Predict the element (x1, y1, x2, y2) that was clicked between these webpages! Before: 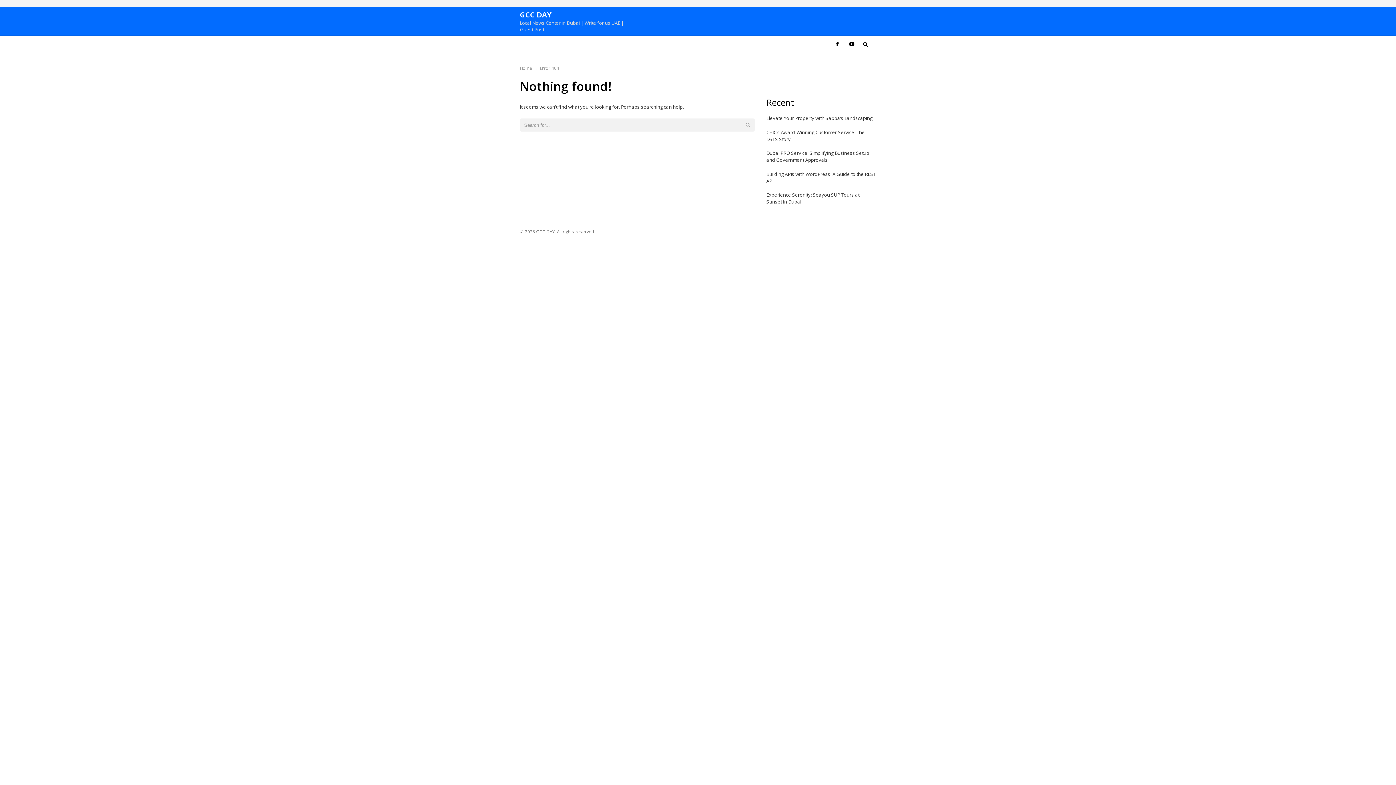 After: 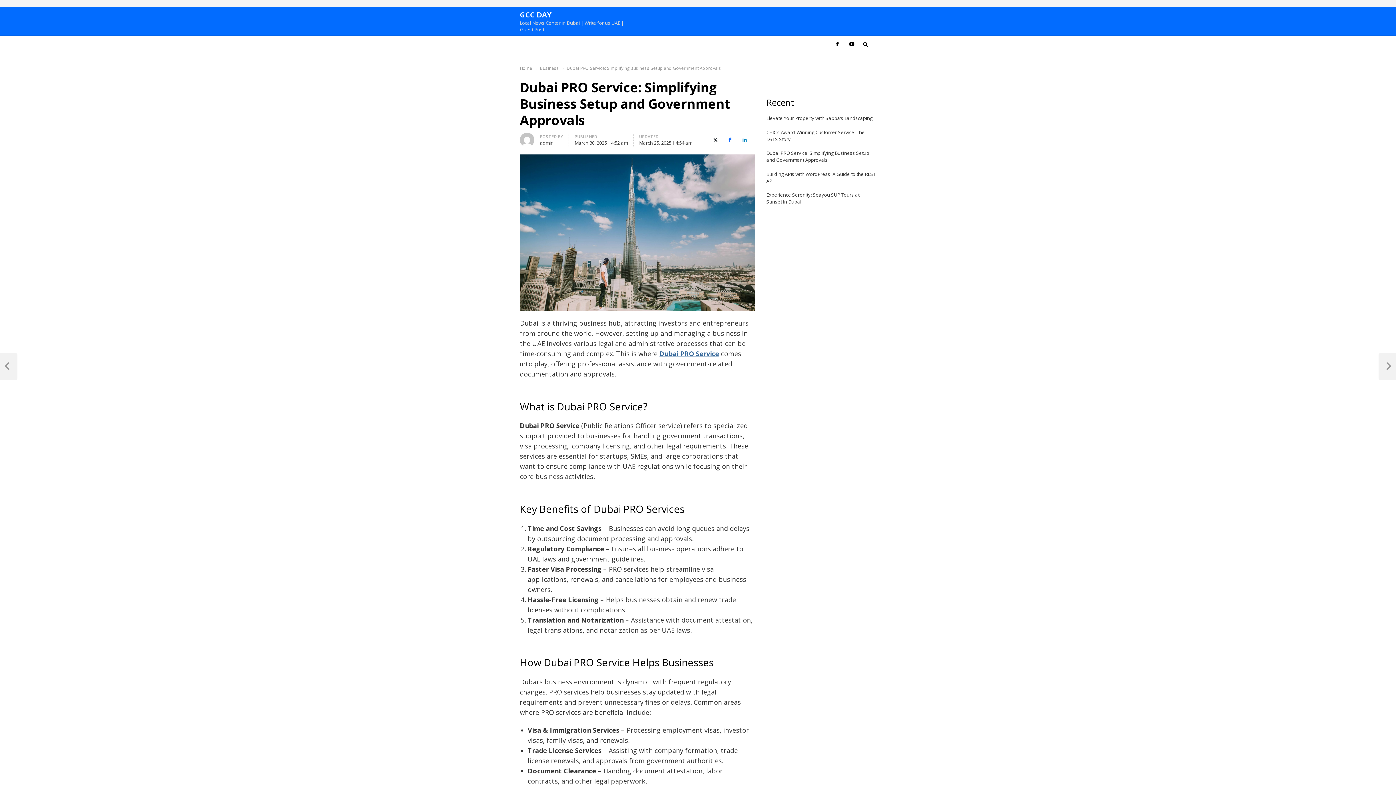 Action: label: Dubai PRO Service: Simplifying Business Setup and Government Approvals bbox: (766, 149, 876, 163)